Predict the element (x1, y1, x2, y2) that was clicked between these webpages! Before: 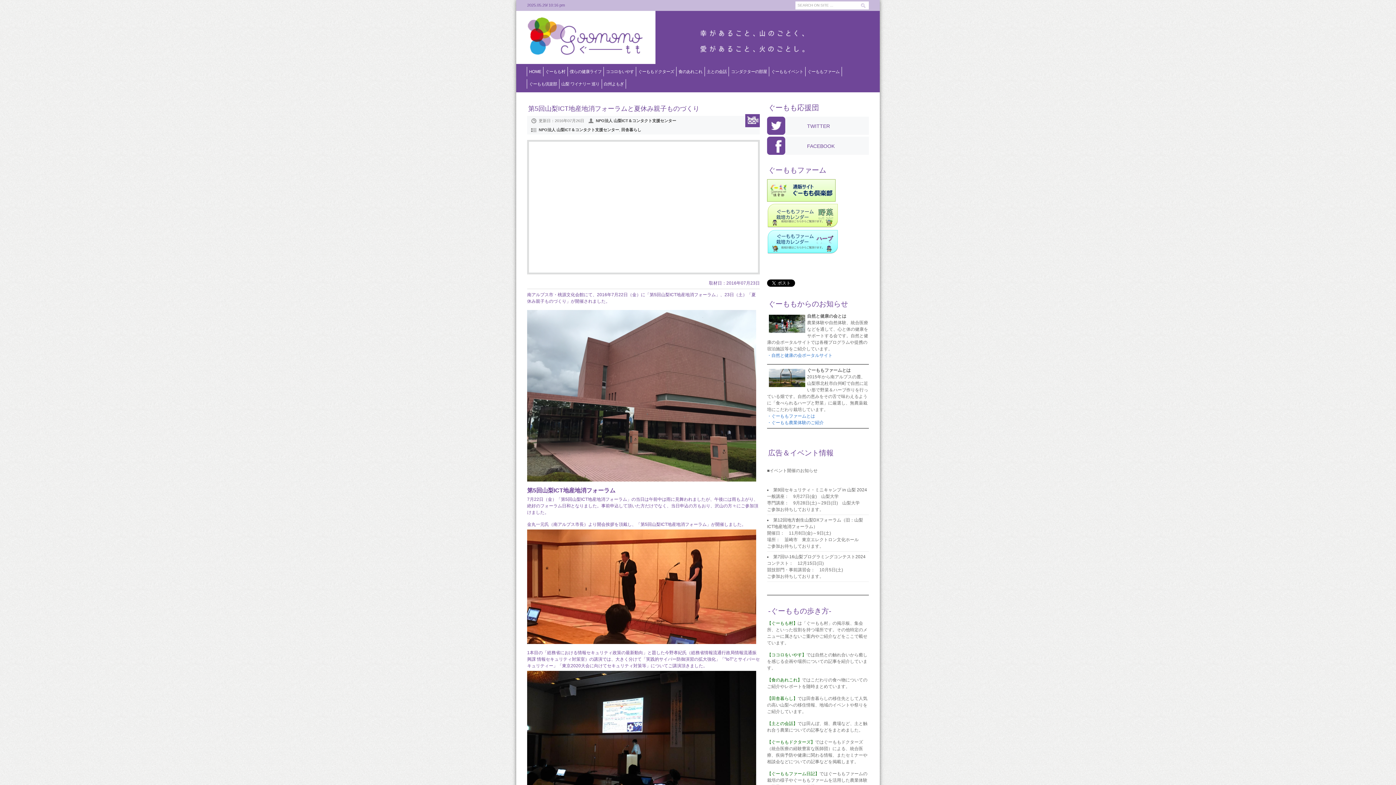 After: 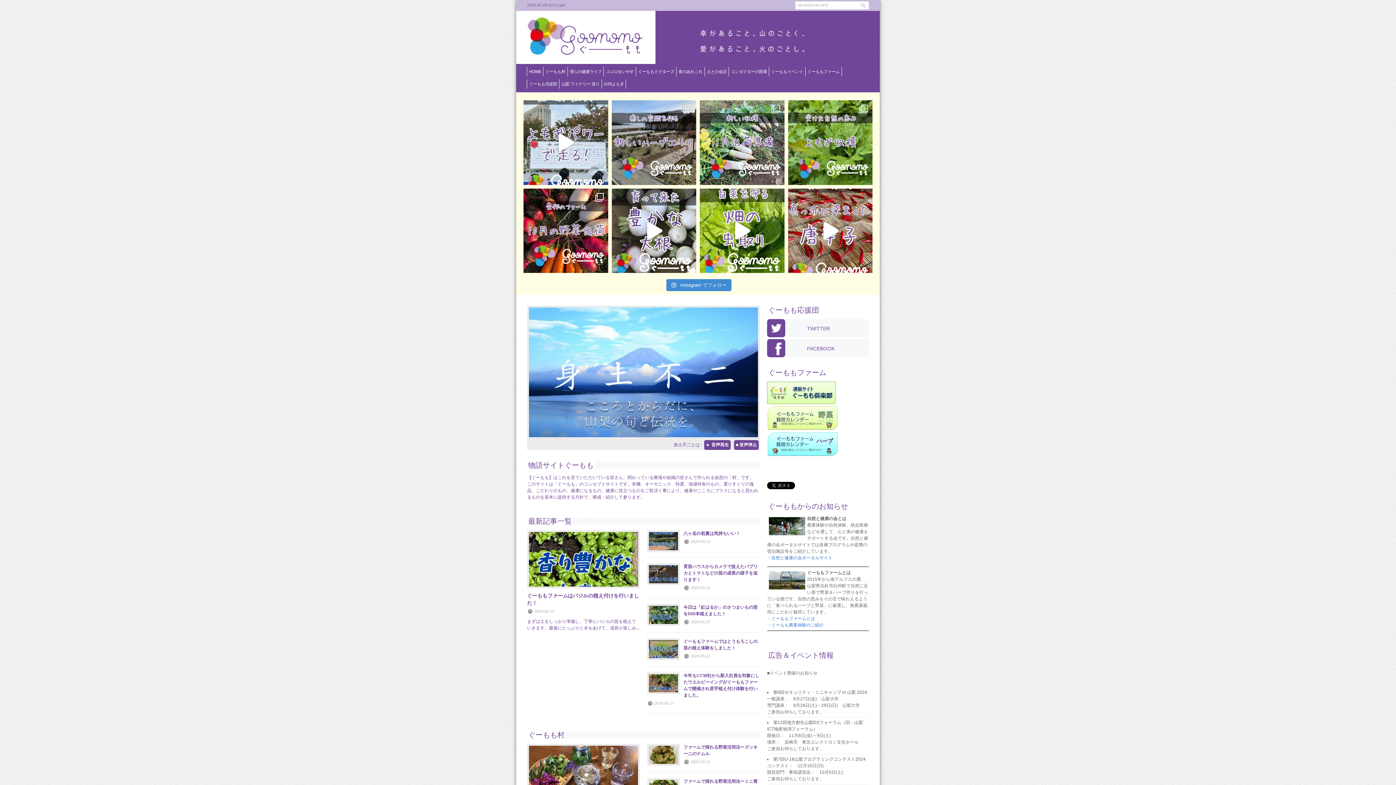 Action: bbox: (516, 10, 661, 64)